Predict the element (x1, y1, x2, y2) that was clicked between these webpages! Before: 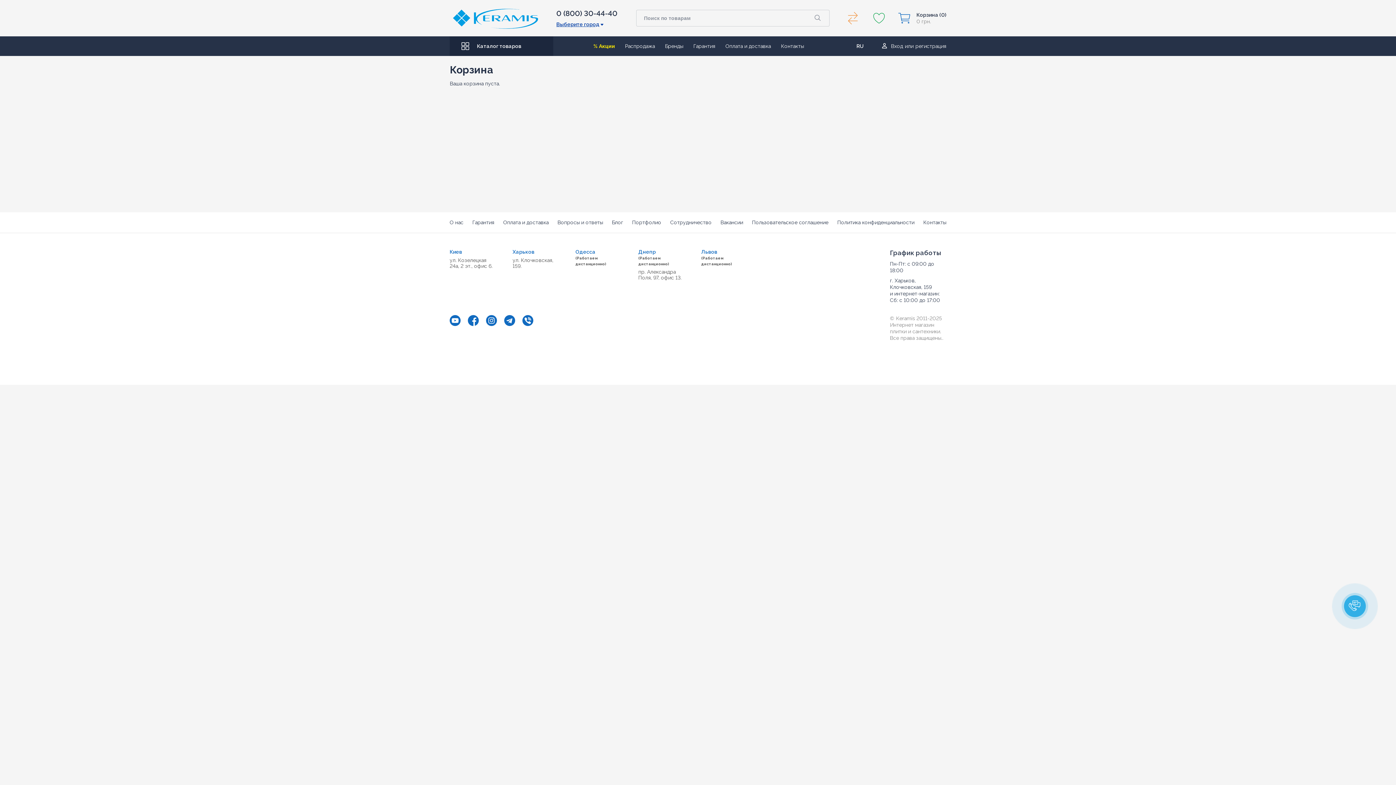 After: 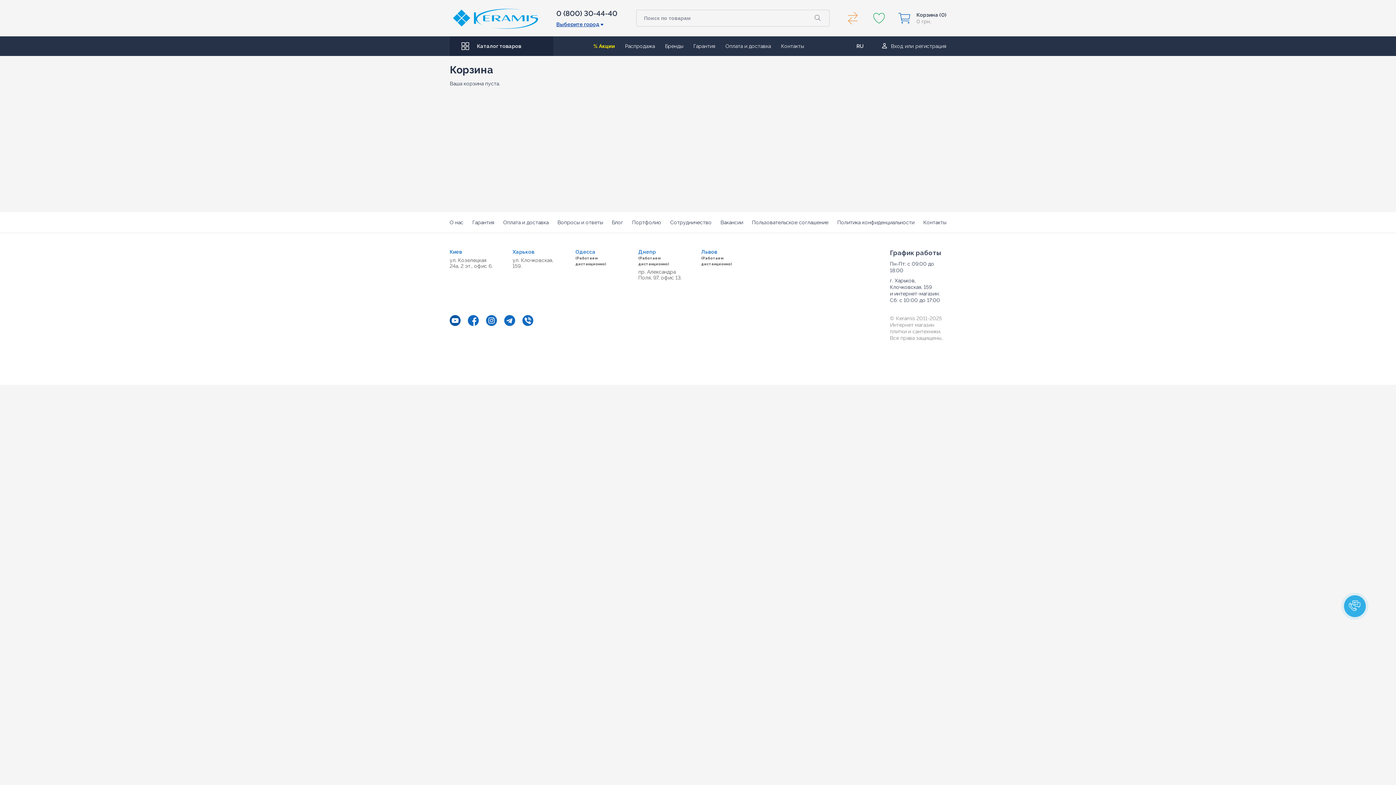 Action: bbox: (449, 315, 460, 326)